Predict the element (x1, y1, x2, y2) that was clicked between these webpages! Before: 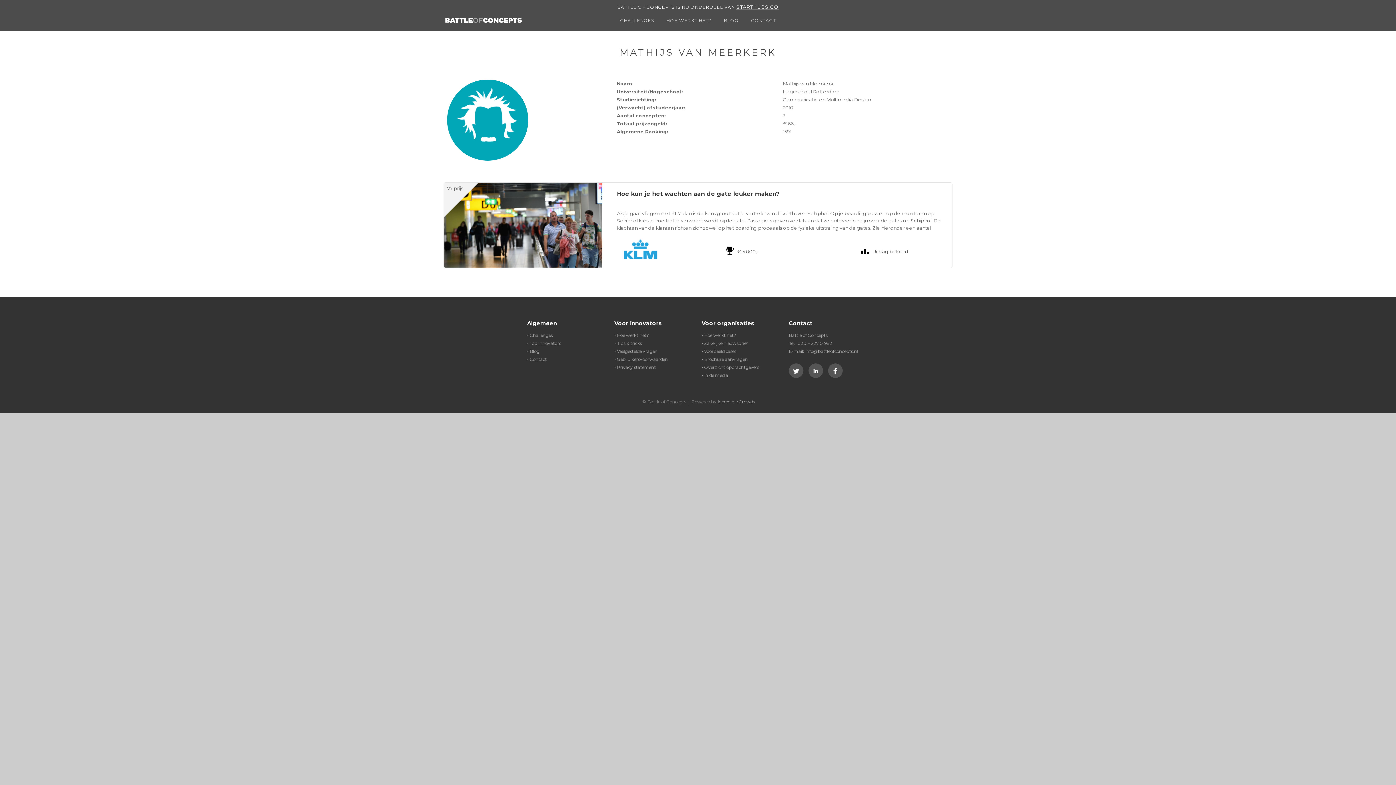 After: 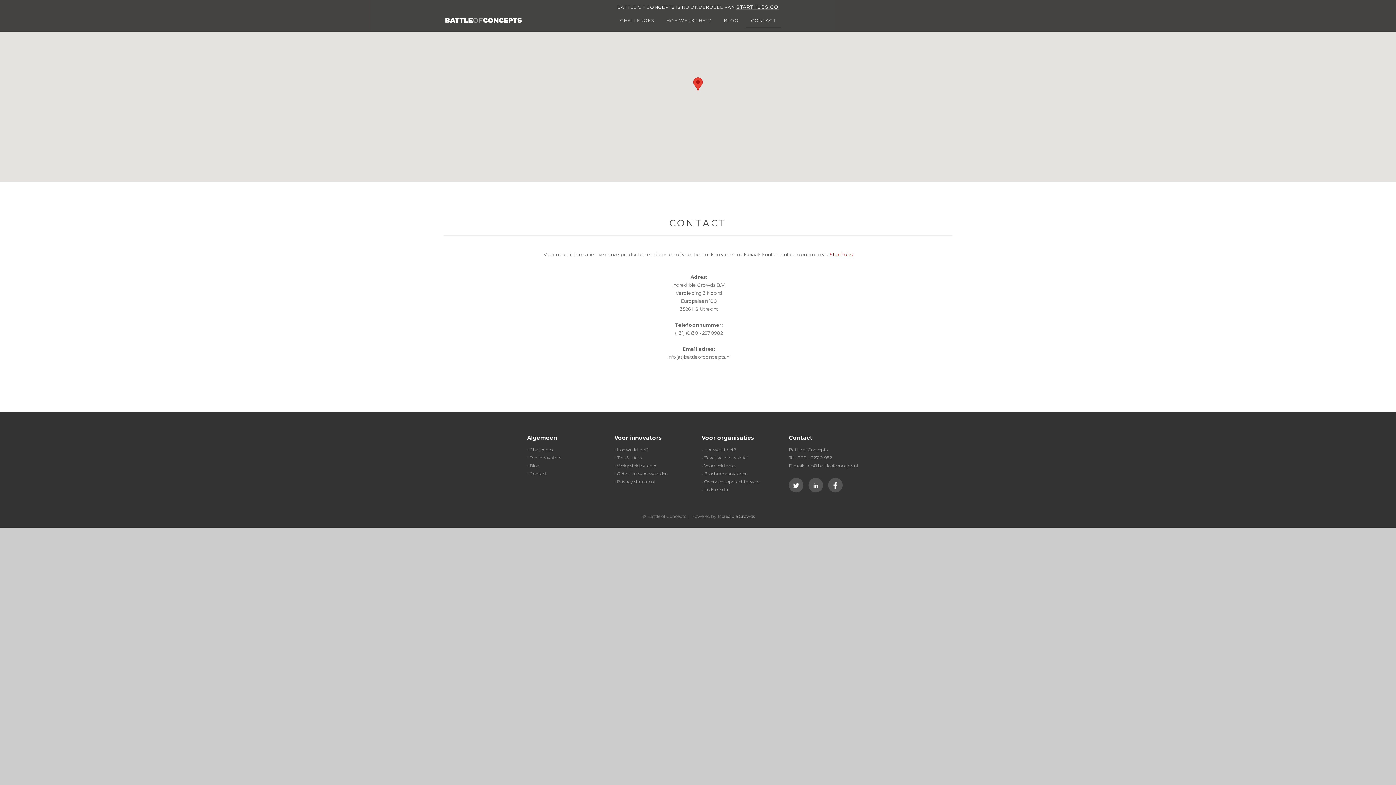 Action: bbox: (527, 356, 546, 362) label: • Contact